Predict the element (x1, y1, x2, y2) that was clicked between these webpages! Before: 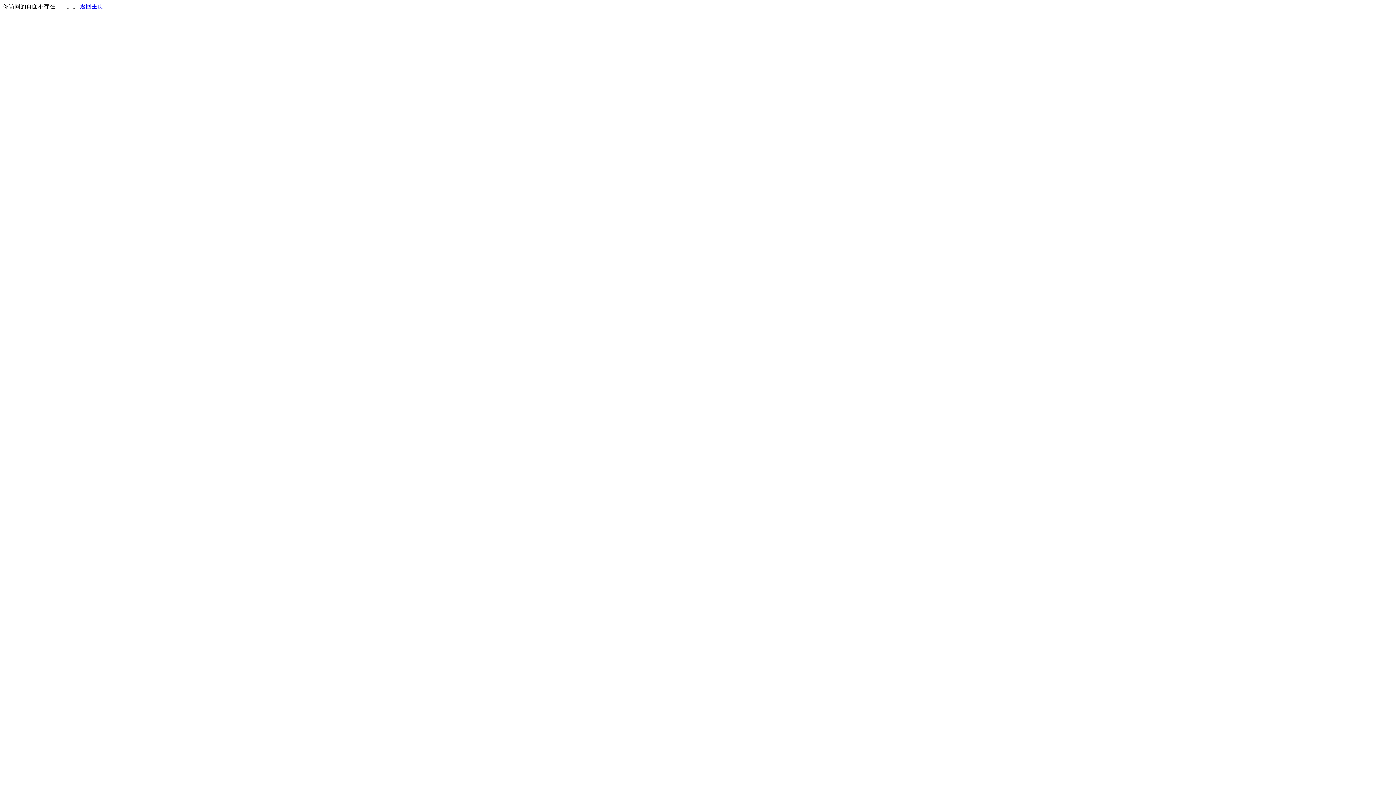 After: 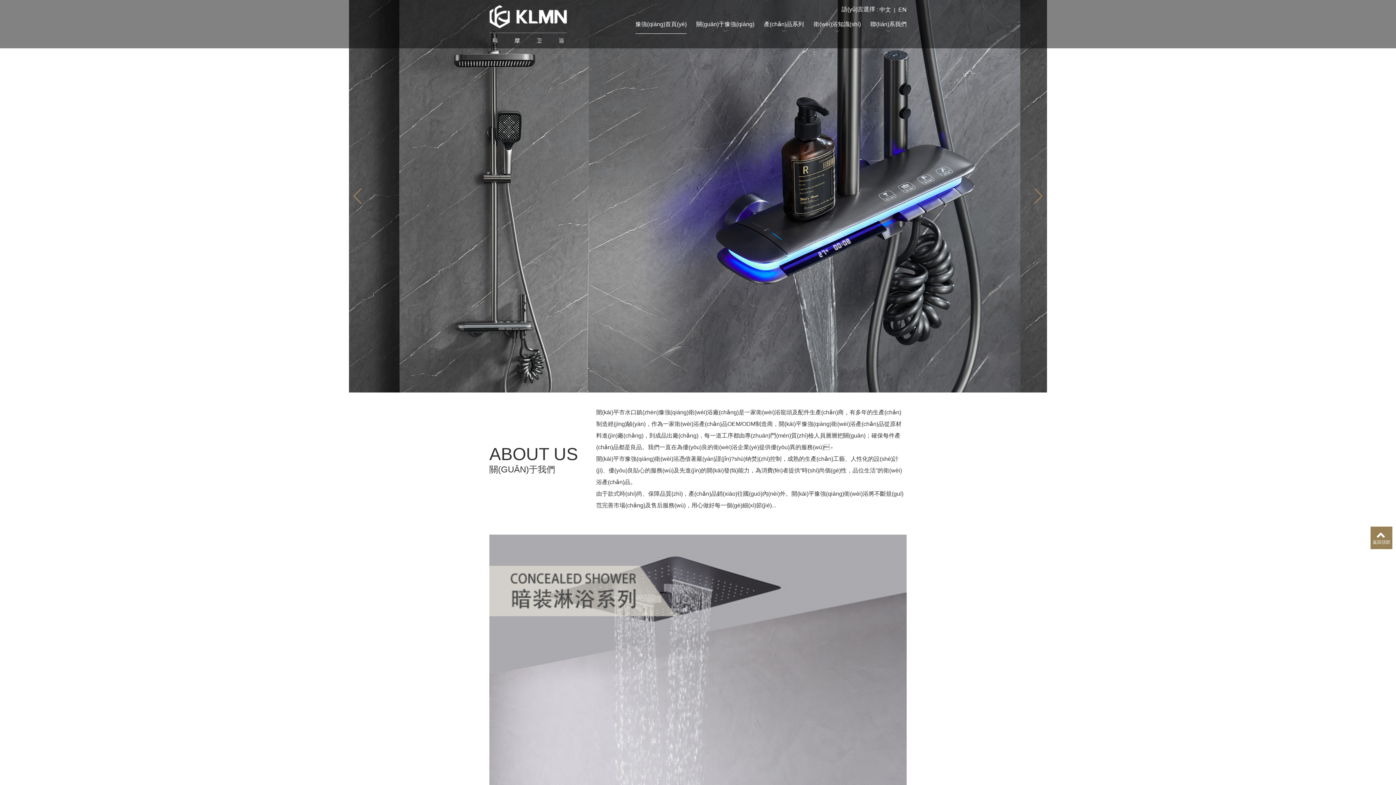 Action: label: 返回主页 bbox: (80, 3, 103, 9)